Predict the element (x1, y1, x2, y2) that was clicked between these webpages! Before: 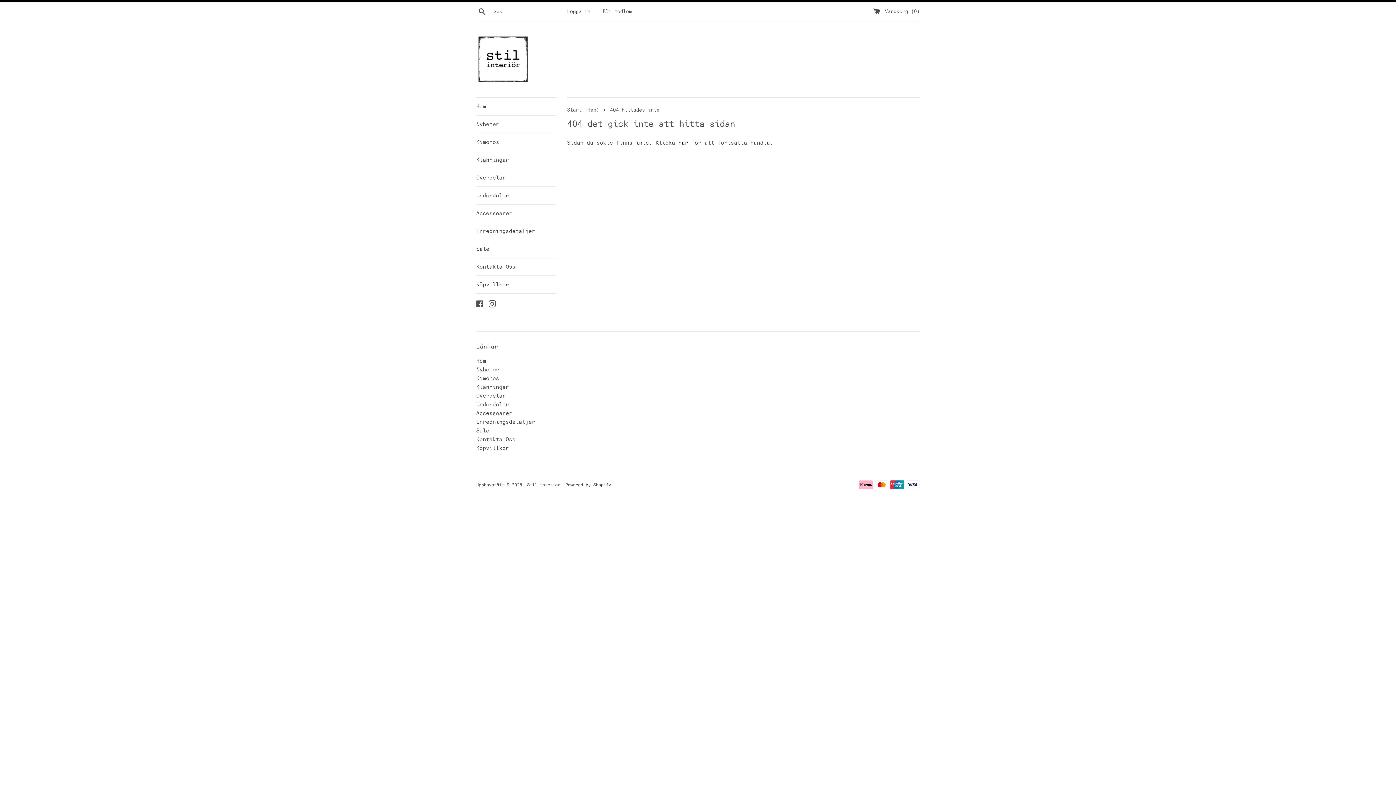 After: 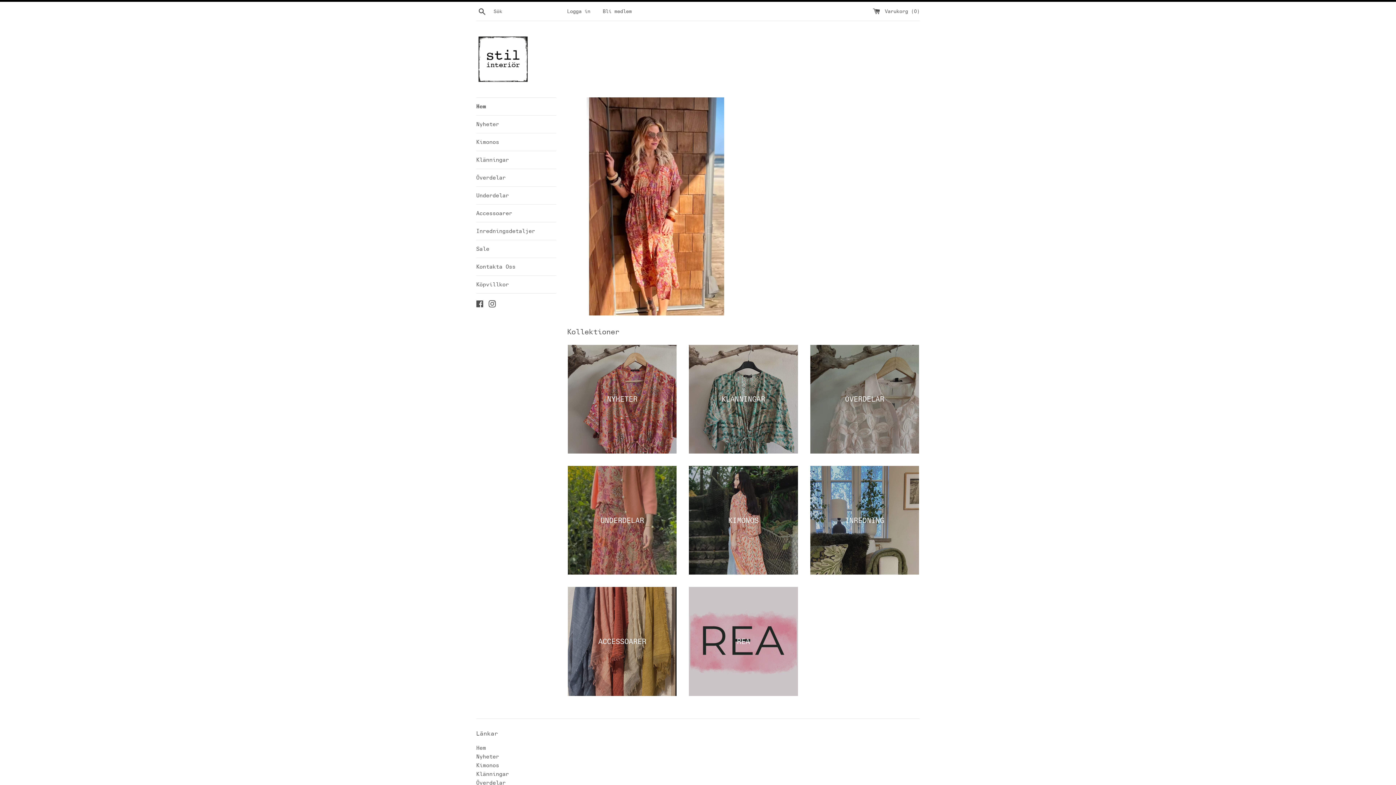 Action: label: Hem bbox: (476, 97, 556, 115)